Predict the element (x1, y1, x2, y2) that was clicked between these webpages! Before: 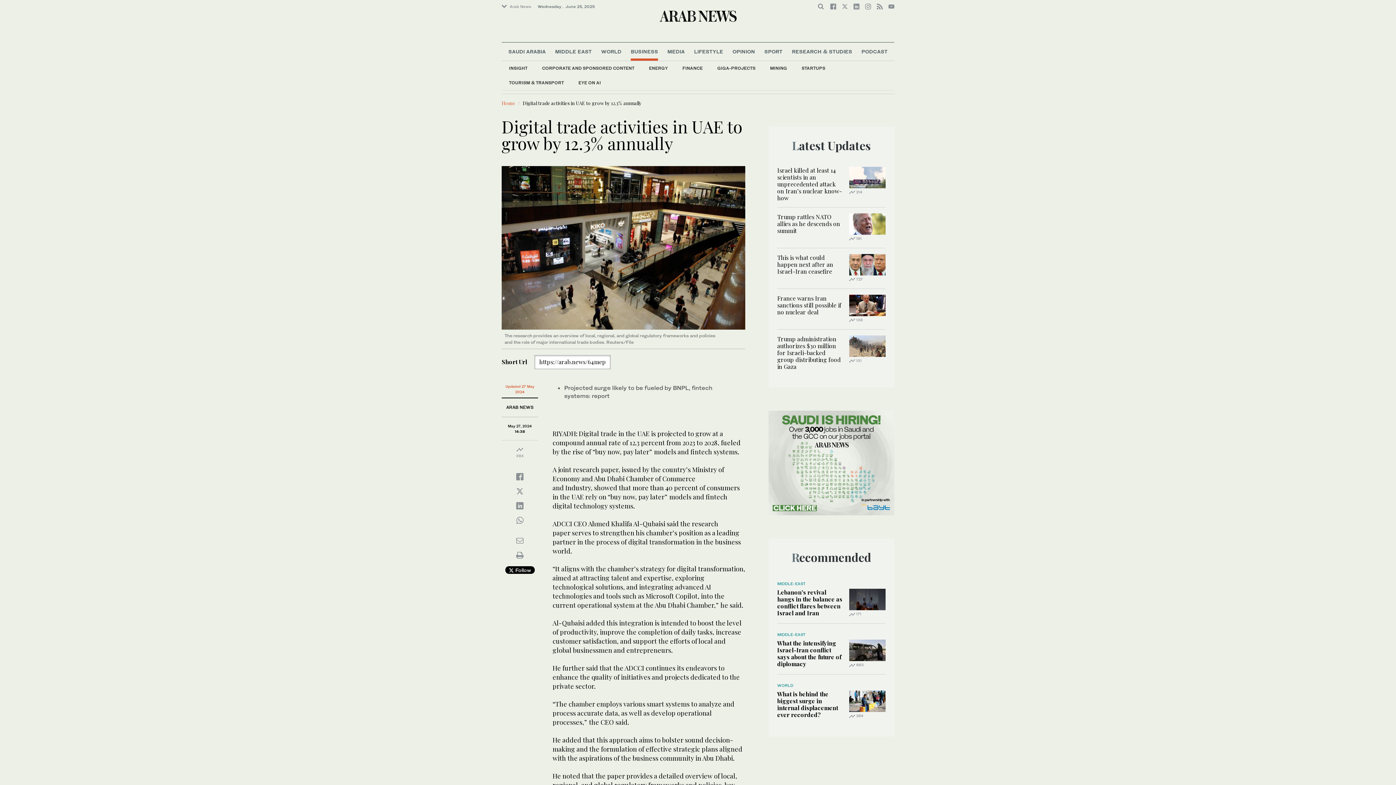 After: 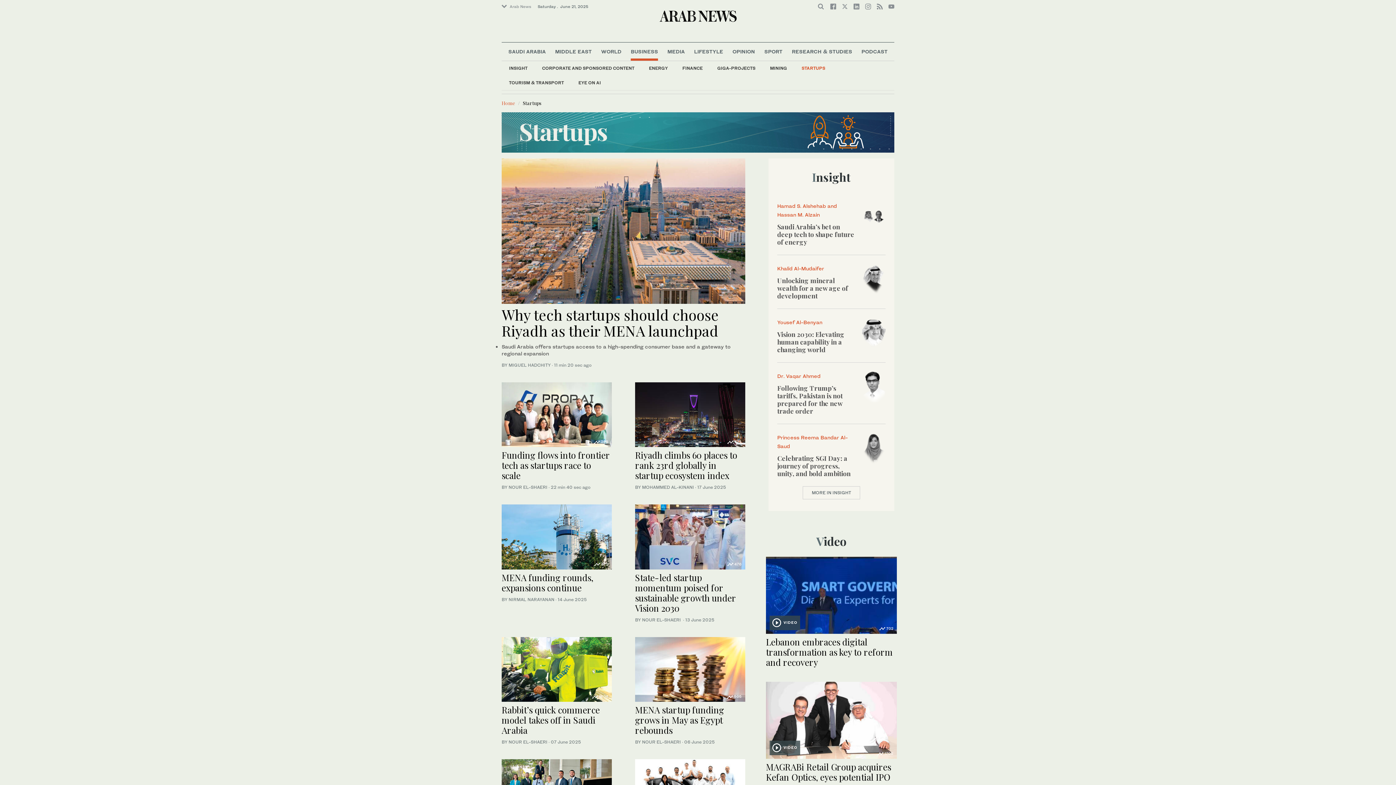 Action: label: STARTUPS bbox: (794, 61, 832, 75)